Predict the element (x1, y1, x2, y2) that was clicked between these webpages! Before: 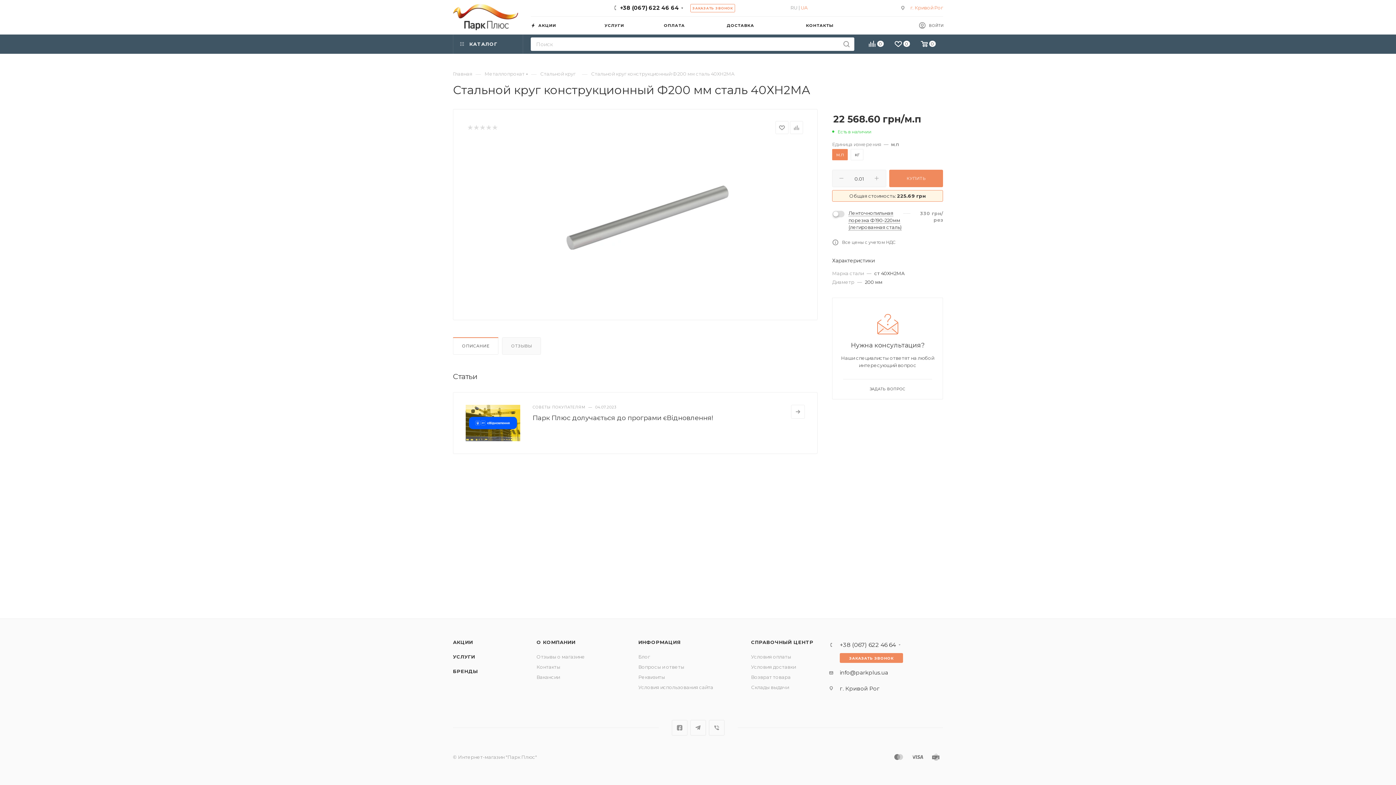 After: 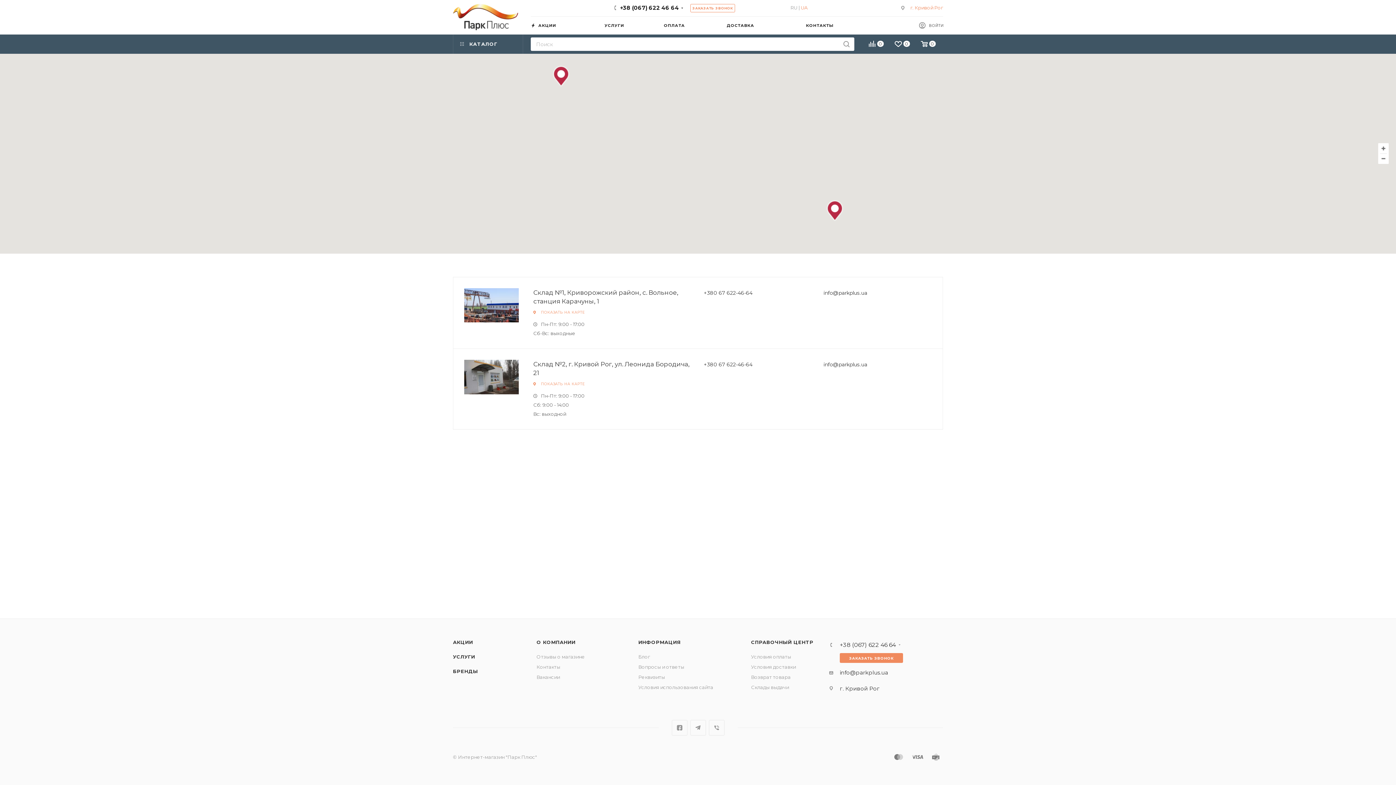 Action: label: г. Кривой Рог bbox: (910, 4, 943, 10)